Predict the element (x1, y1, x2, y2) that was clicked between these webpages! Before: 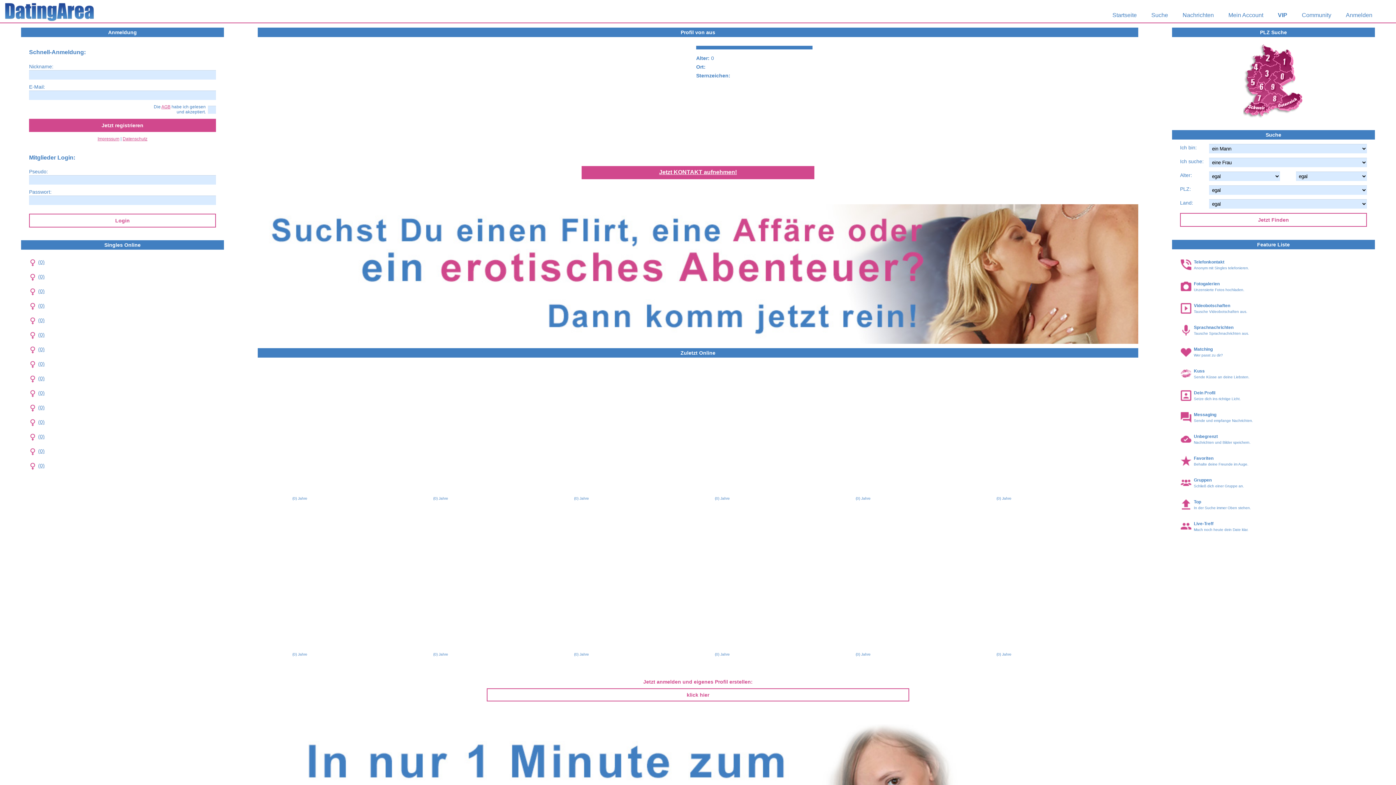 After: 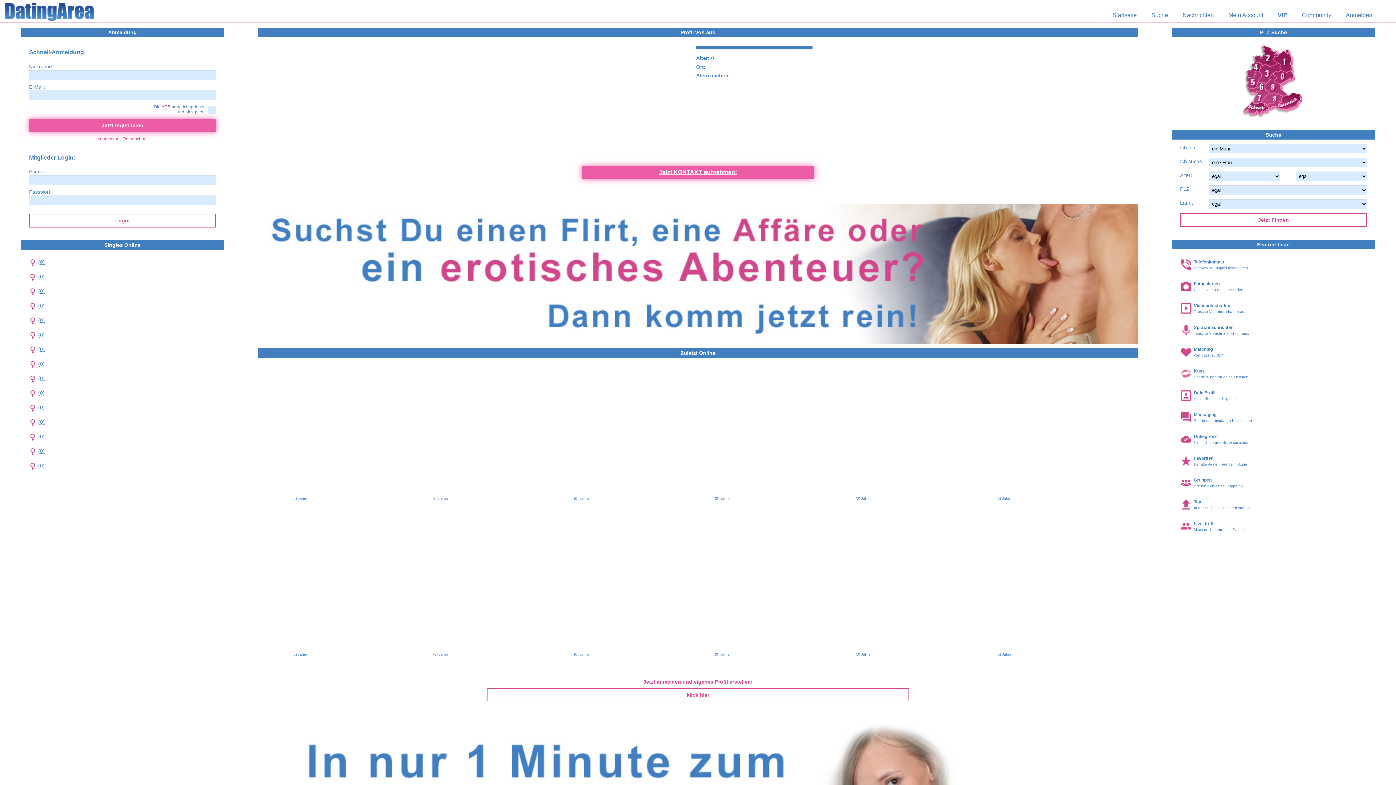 Action: label: AGB bbox: (161, 104, 170, 109)